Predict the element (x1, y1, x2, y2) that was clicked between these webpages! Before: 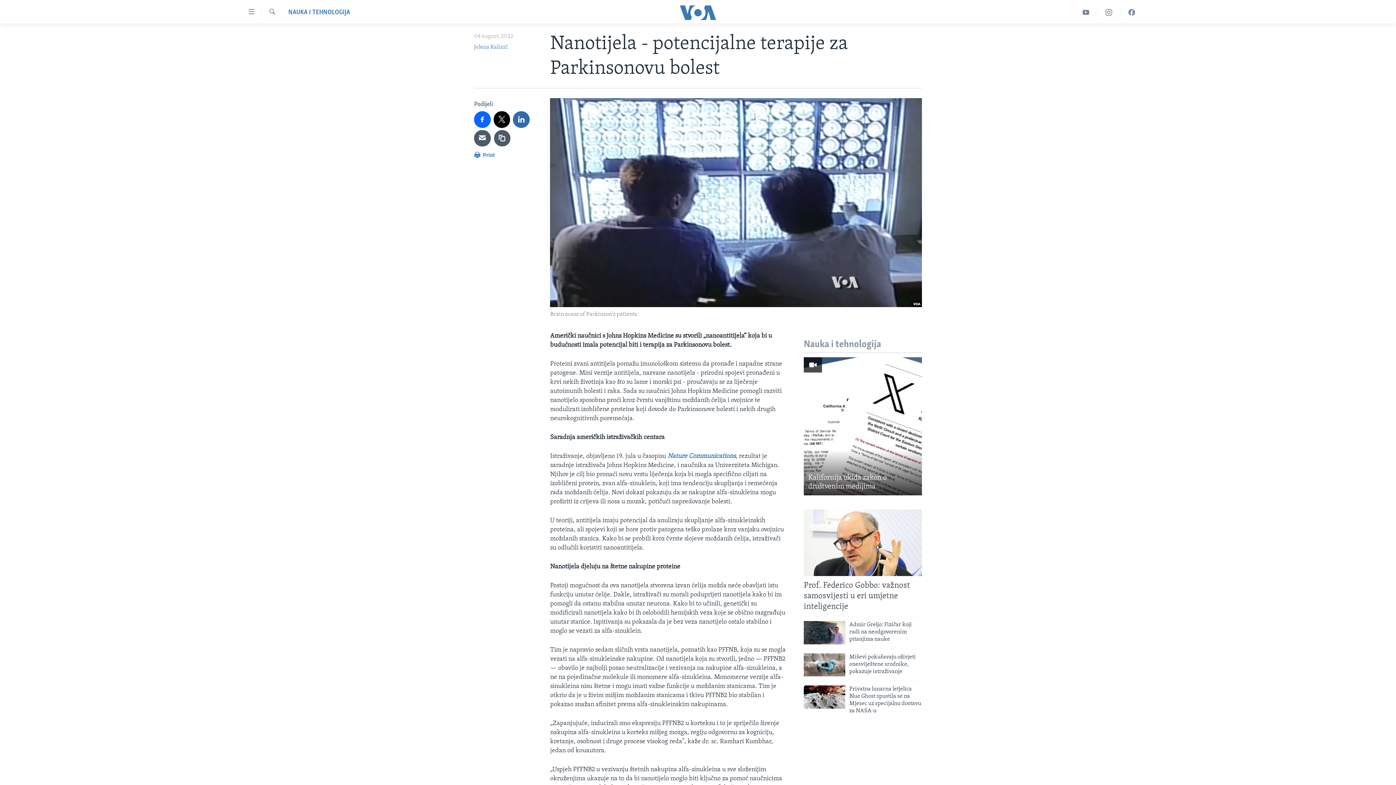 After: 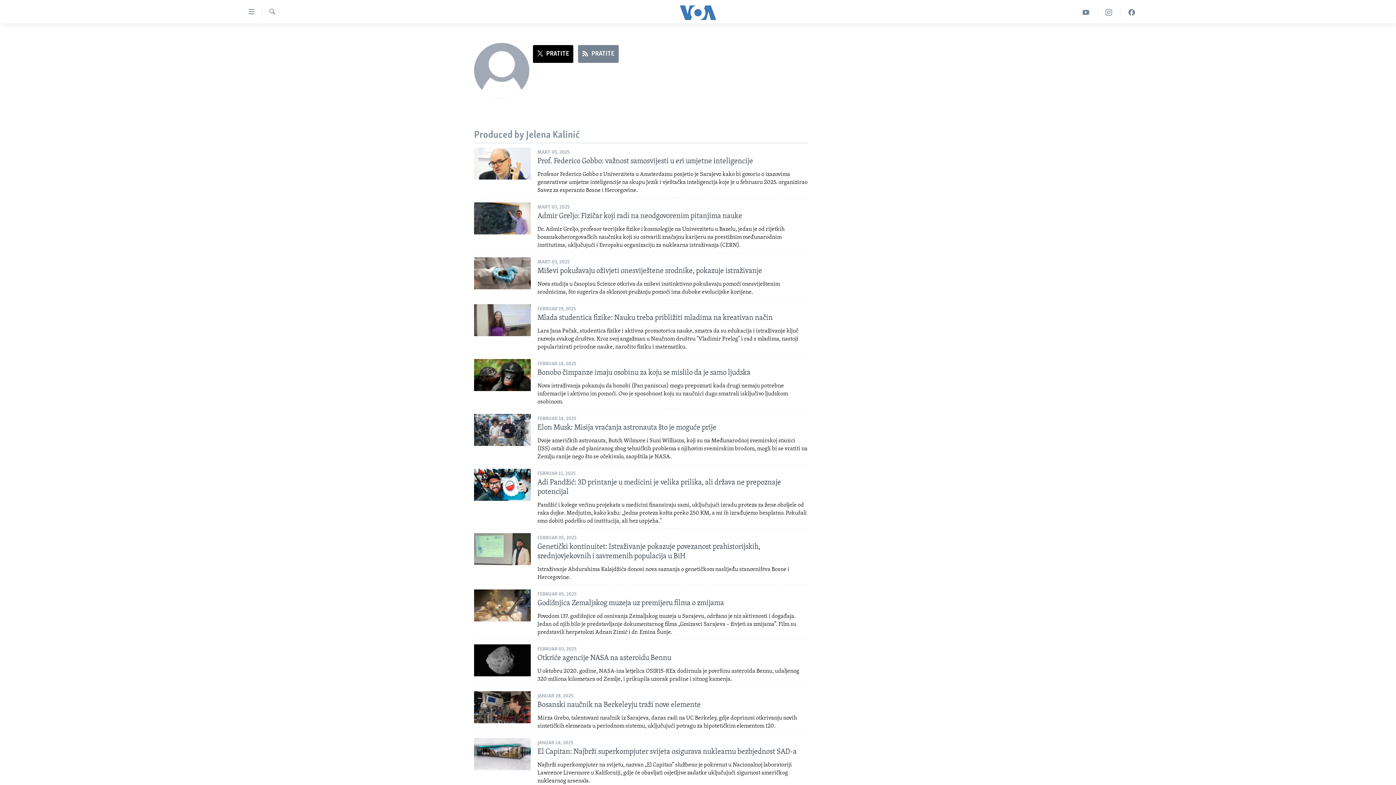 Action: label: Jelena Kalinić bbox: (474, 44, 508, 50)